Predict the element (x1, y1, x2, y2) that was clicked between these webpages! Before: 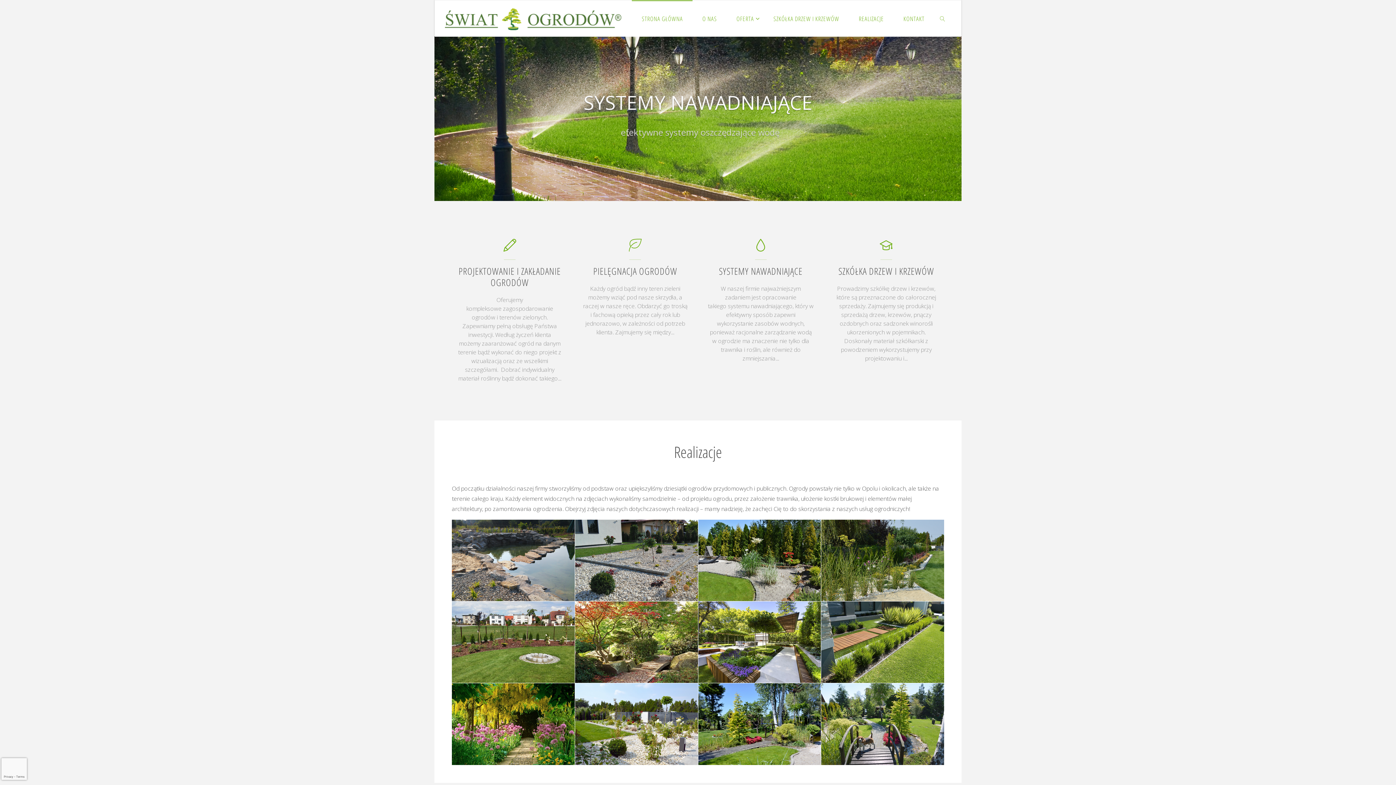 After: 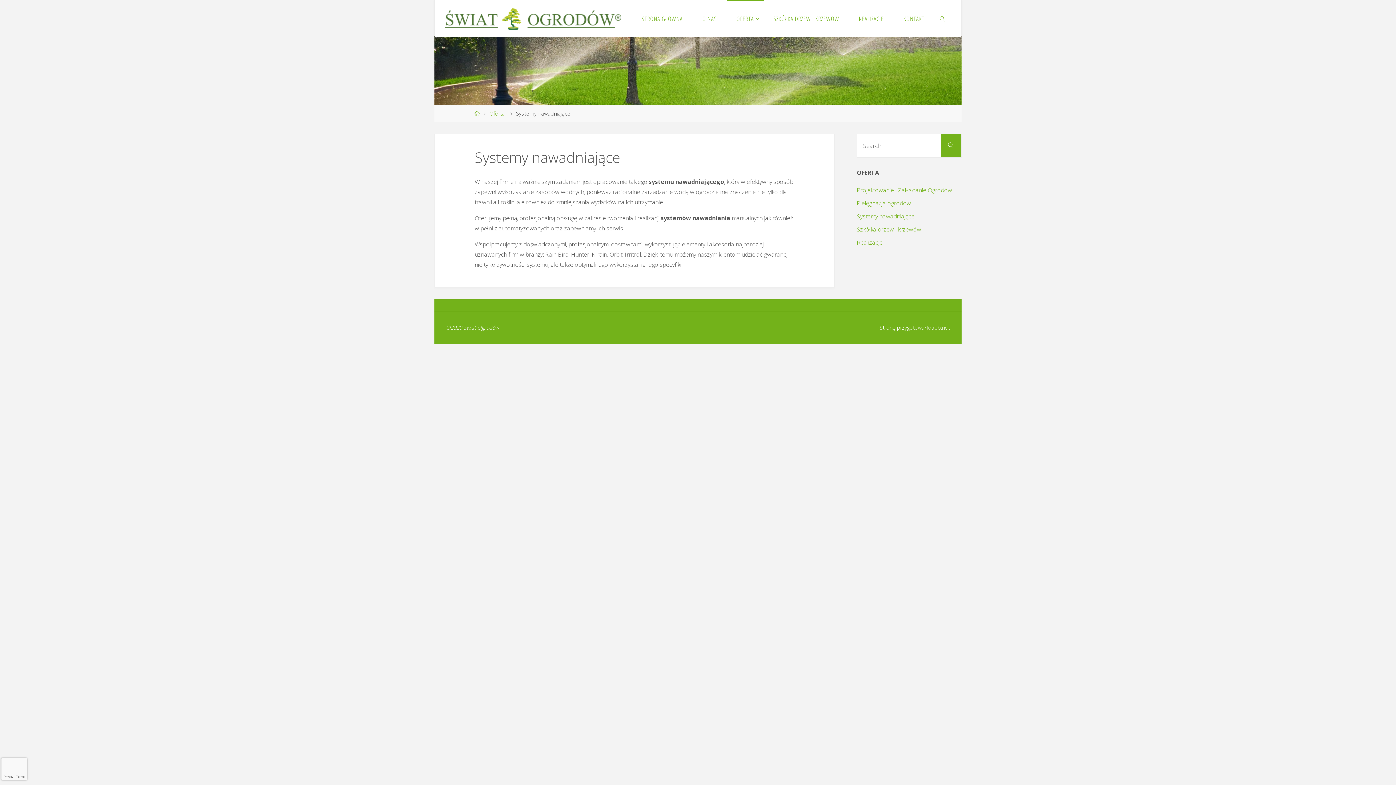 Action: label: Systemy nawadniające bbox: (754, 244, 767, 252)